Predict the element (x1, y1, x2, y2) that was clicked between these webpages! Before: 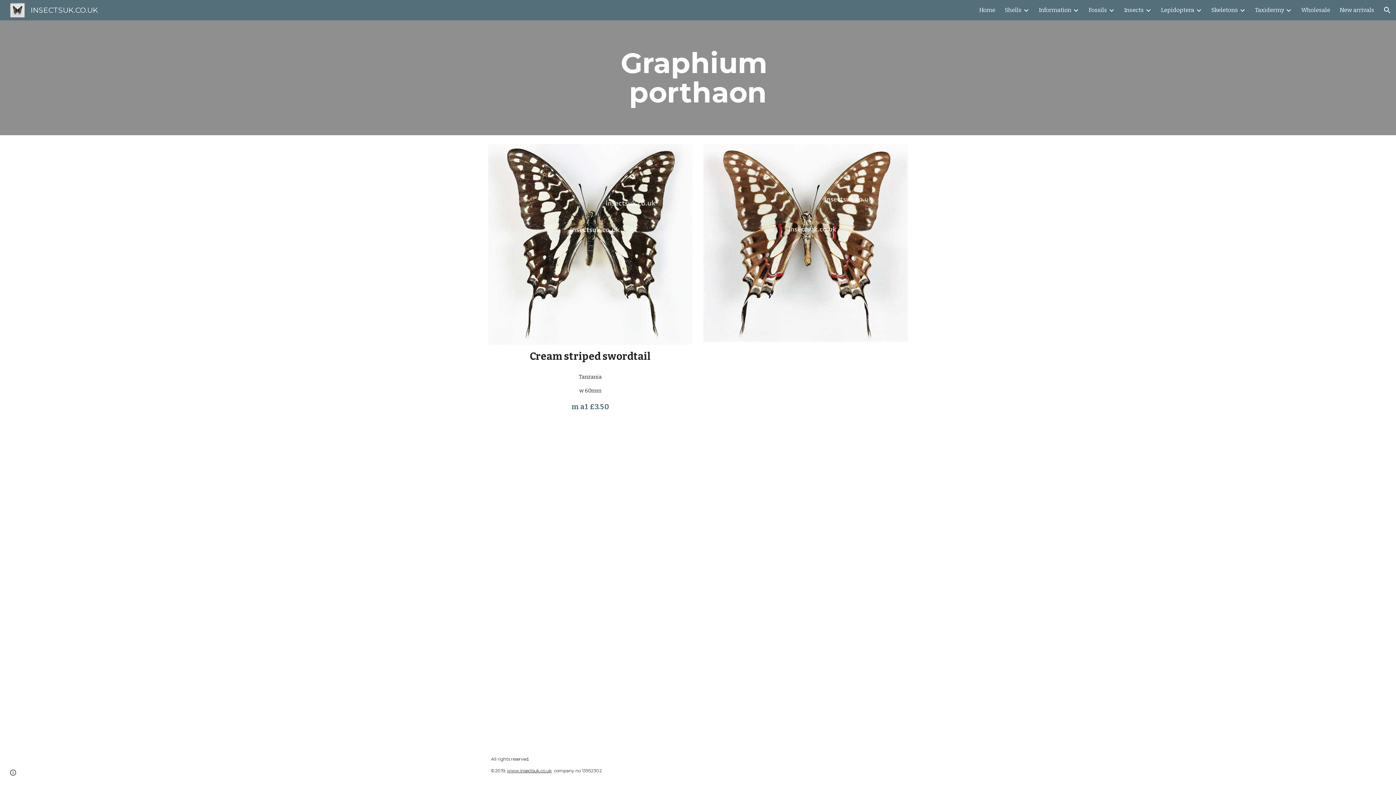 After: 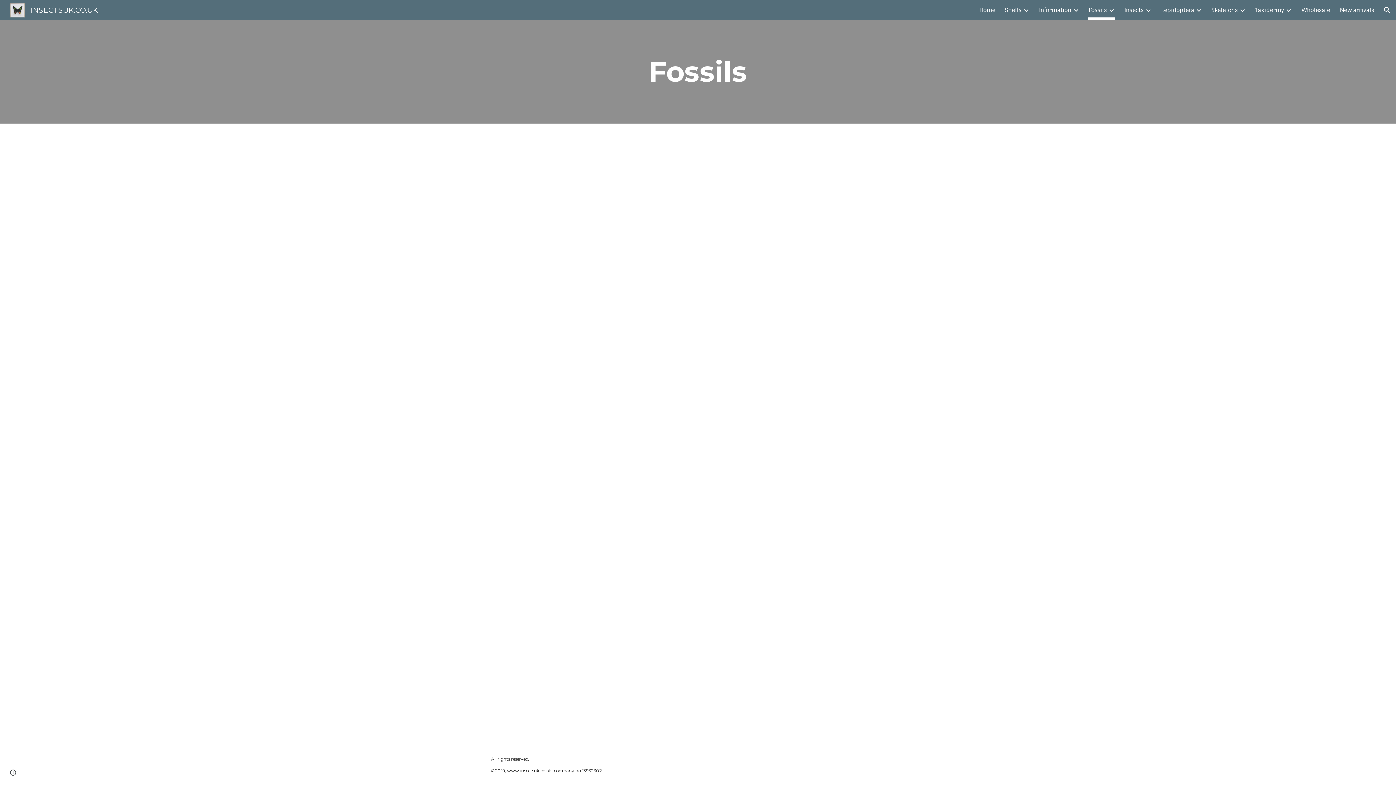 Action: bbox: (1088, 5, 1107, 15) label: Fossils